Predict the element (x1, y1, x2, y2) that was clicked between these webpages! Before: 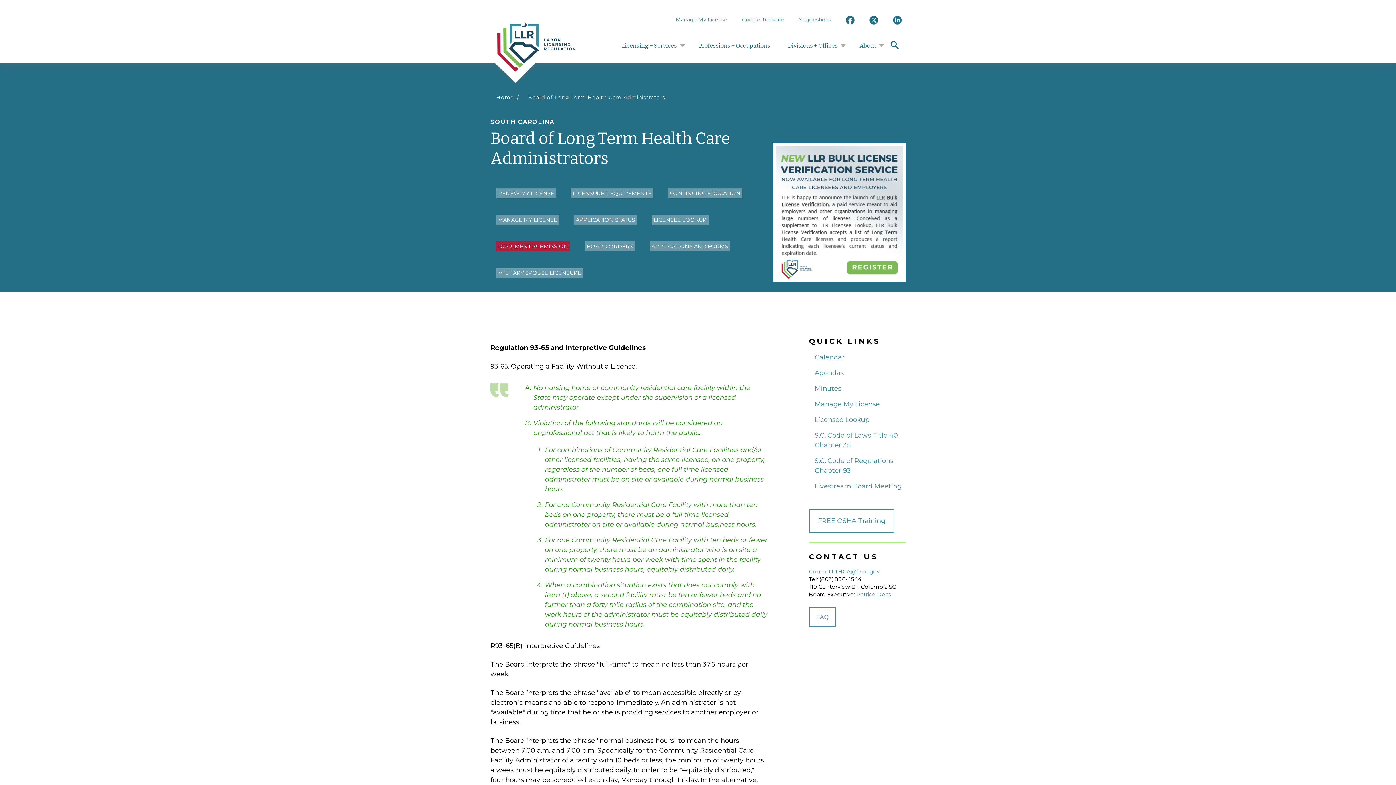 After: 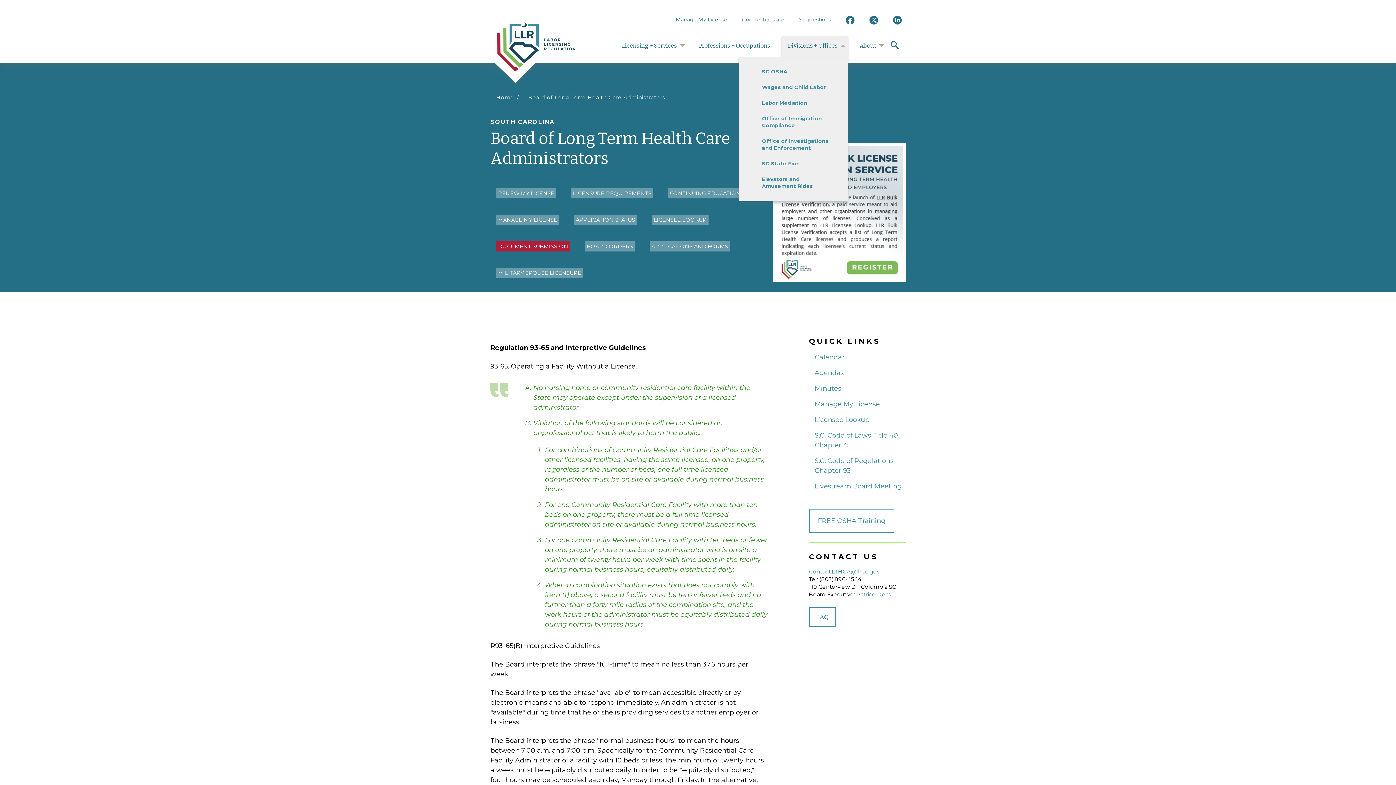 Action: label: Divisions + Offices bbox: (782, 36, 848, 57)